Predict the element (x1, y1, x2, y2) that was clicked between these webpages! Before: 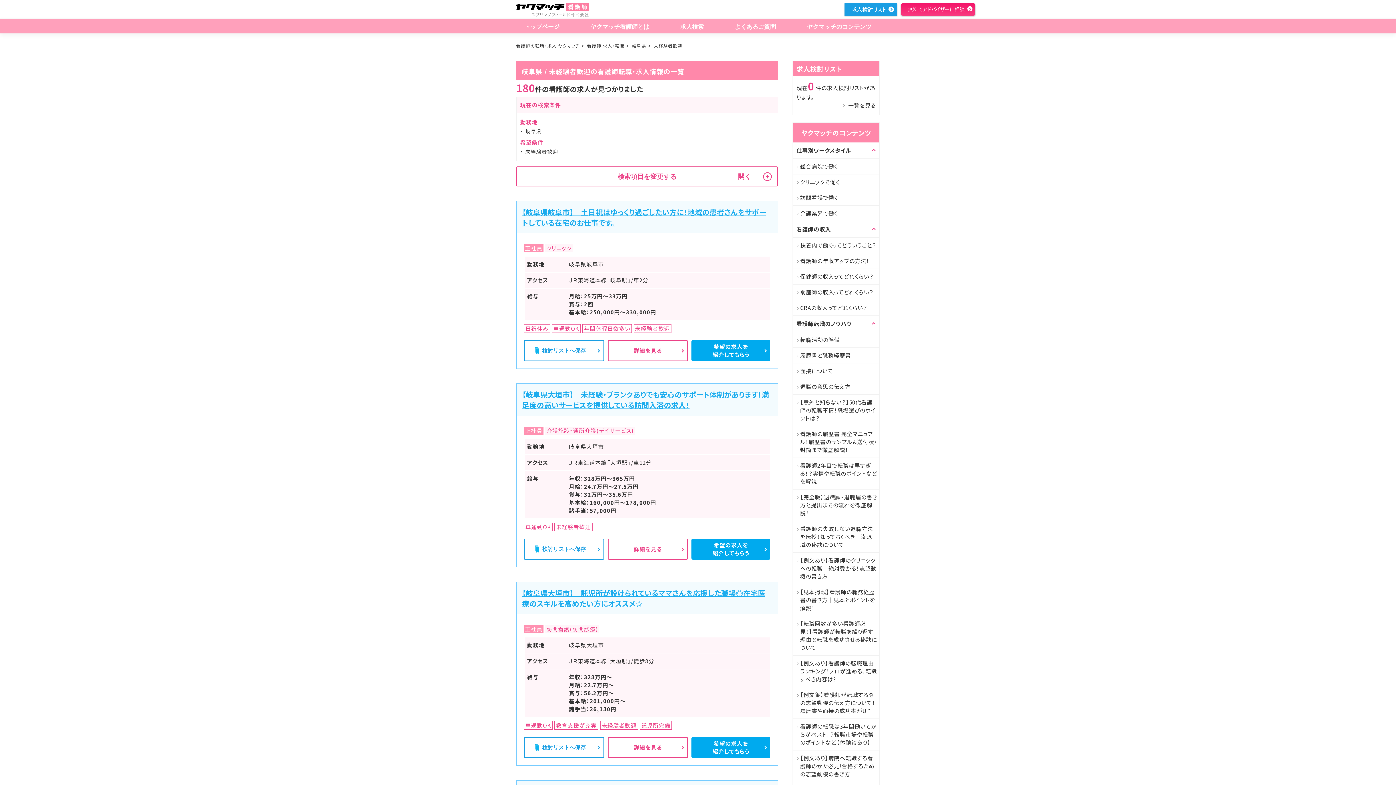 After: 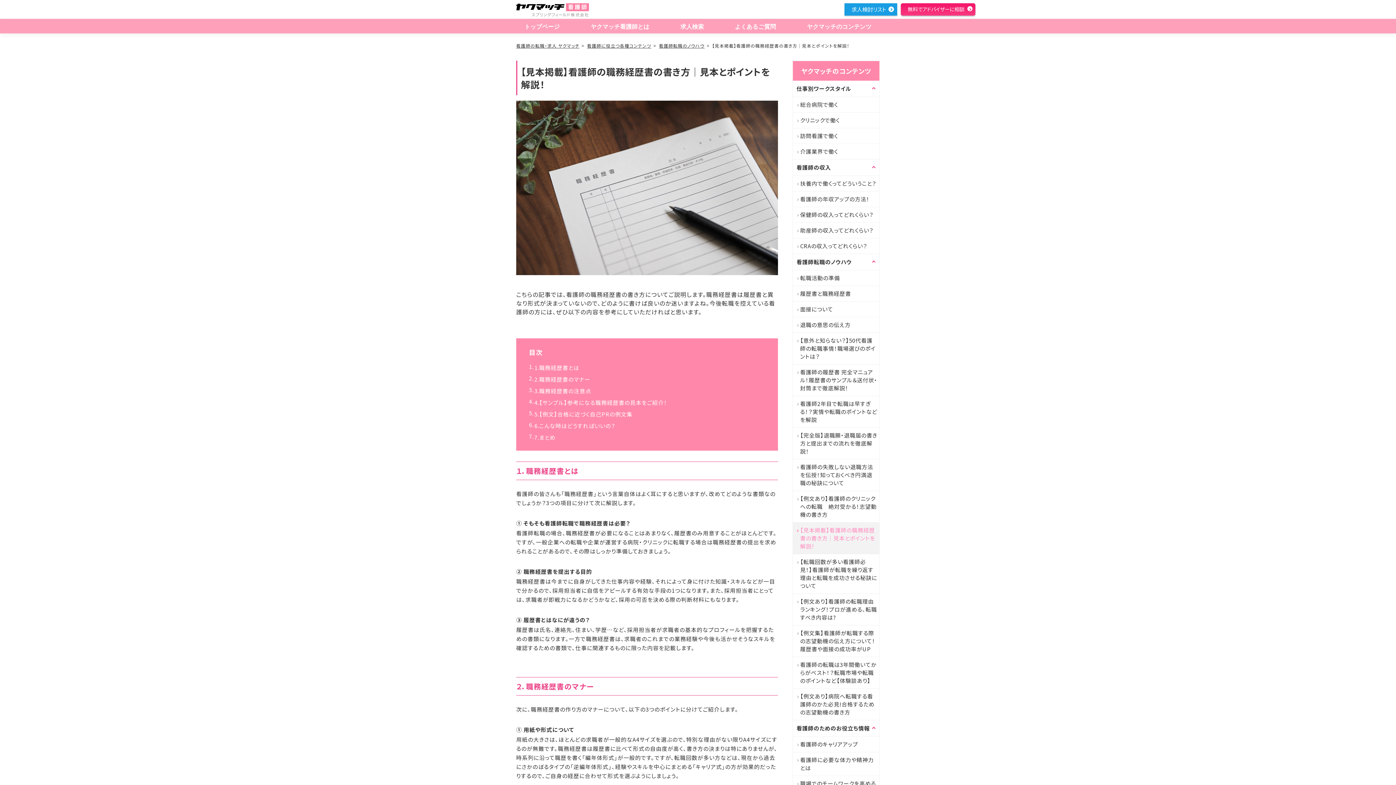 Action: bbox: (793, 584, 879, 616) label: 【見本掲載】看護師の職務経歴書の書き方｜見本とポイントを解説！